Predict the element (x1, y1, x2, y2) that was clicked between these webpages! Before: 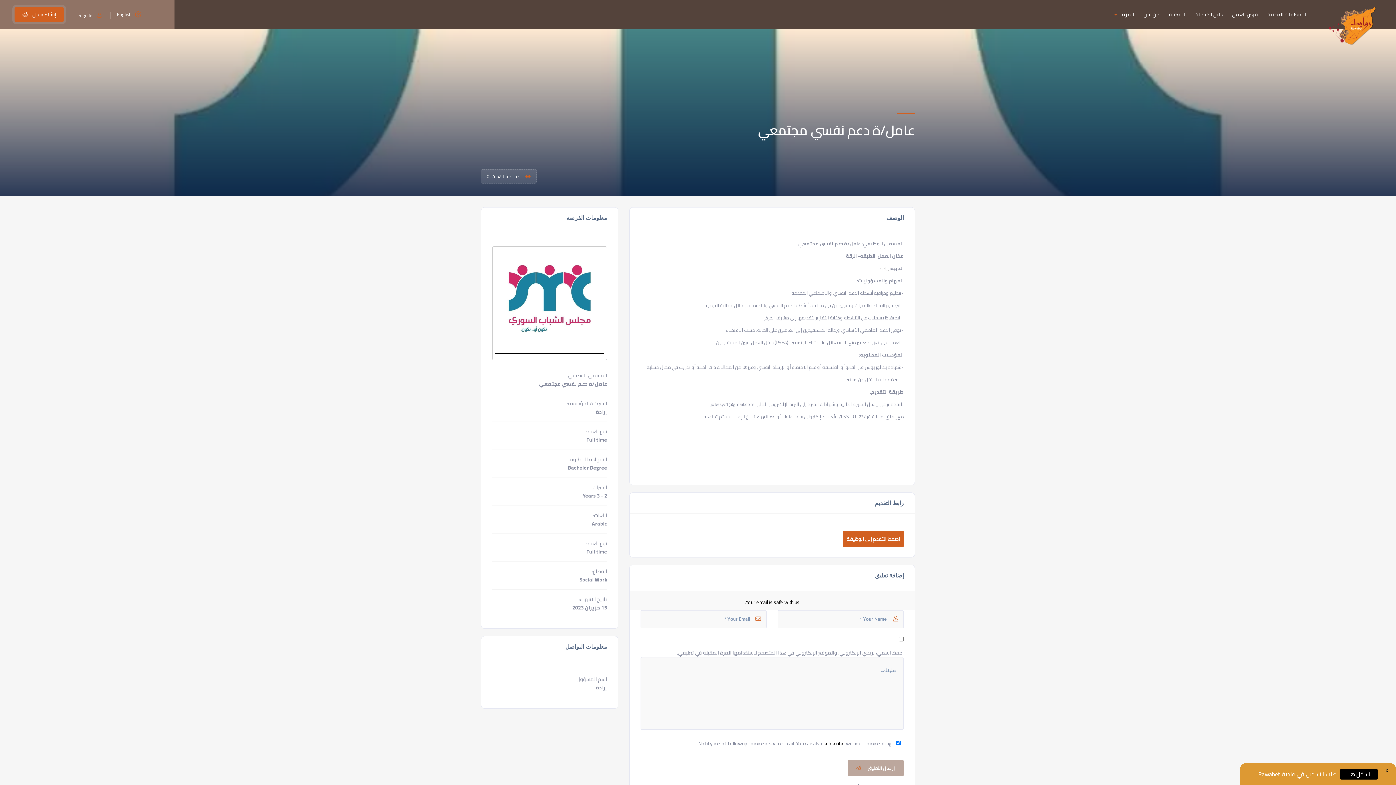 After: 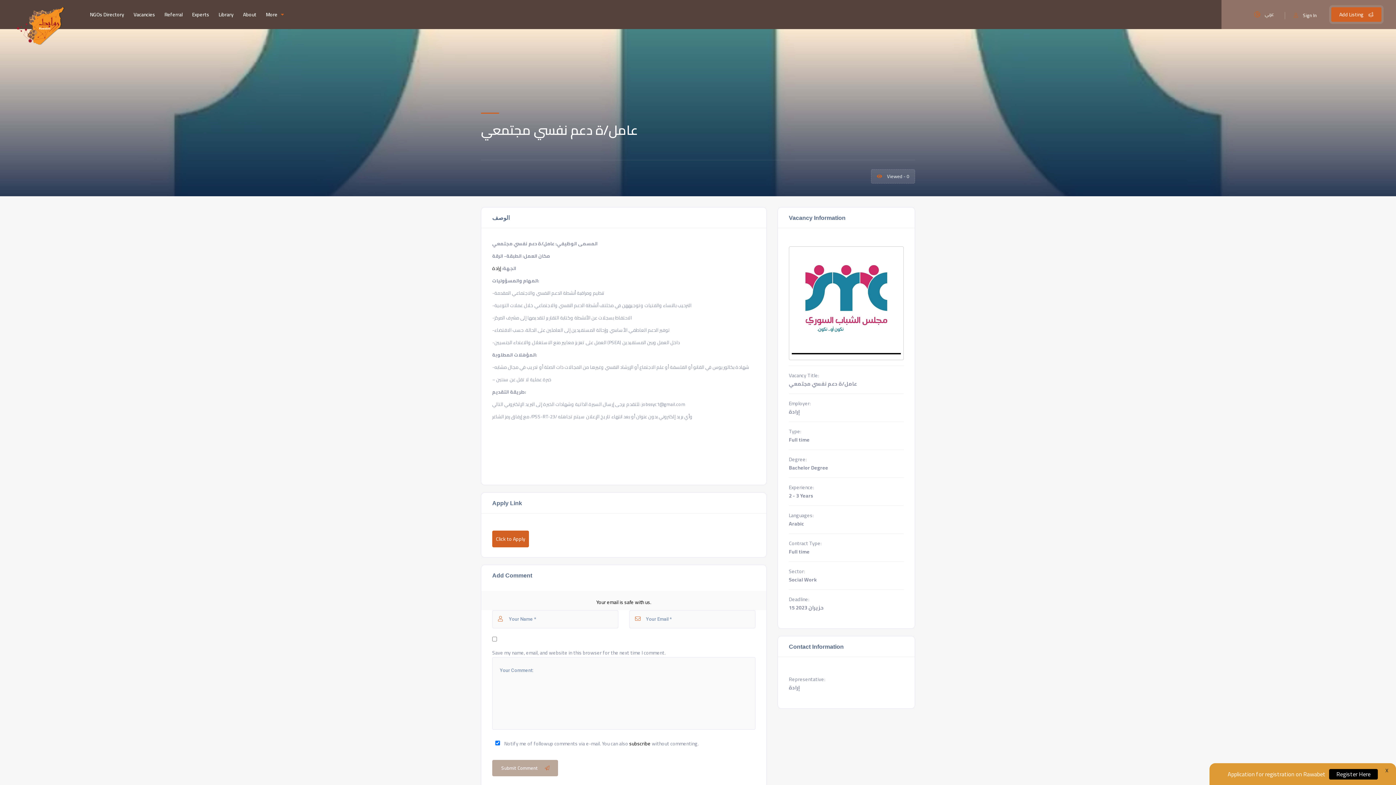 Action: bbox: (117, 9, 131, 18) label: English